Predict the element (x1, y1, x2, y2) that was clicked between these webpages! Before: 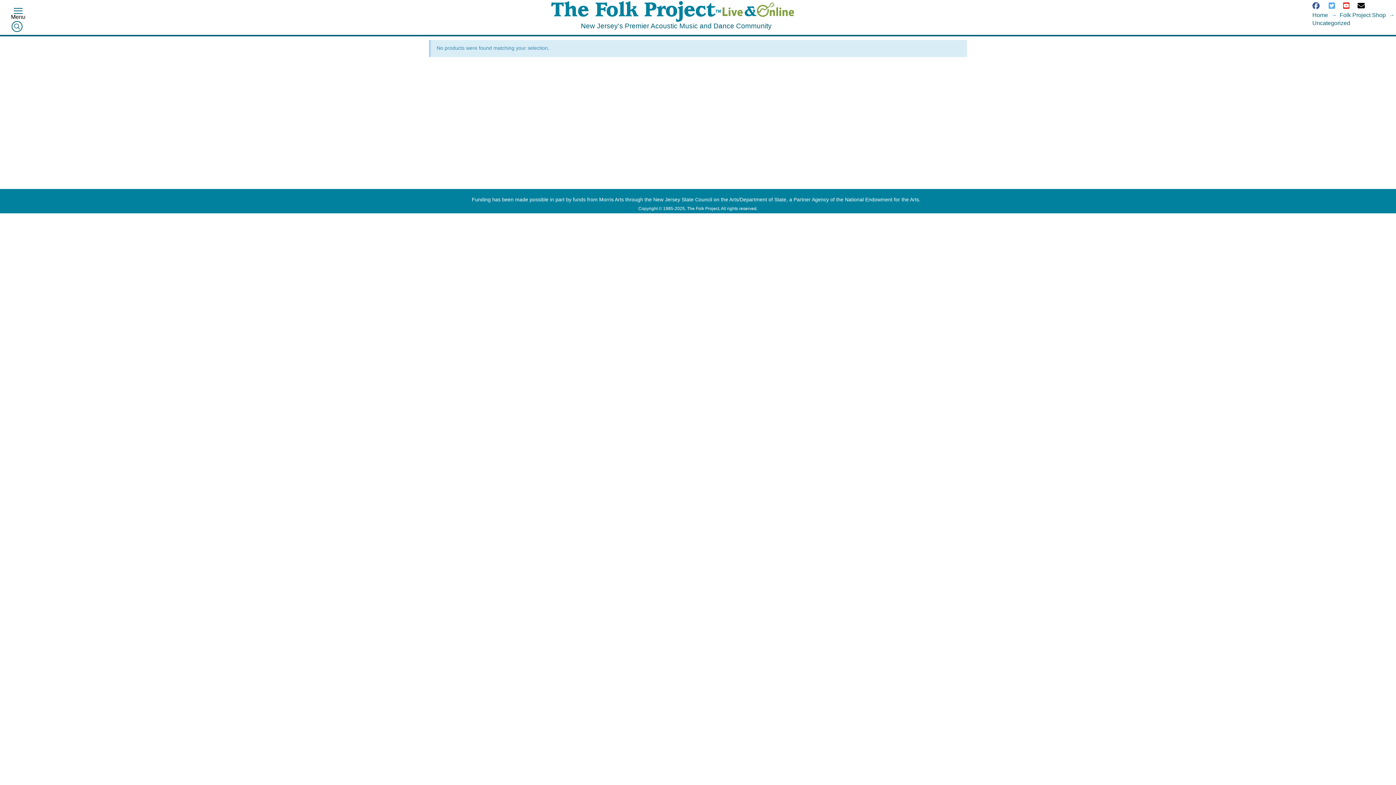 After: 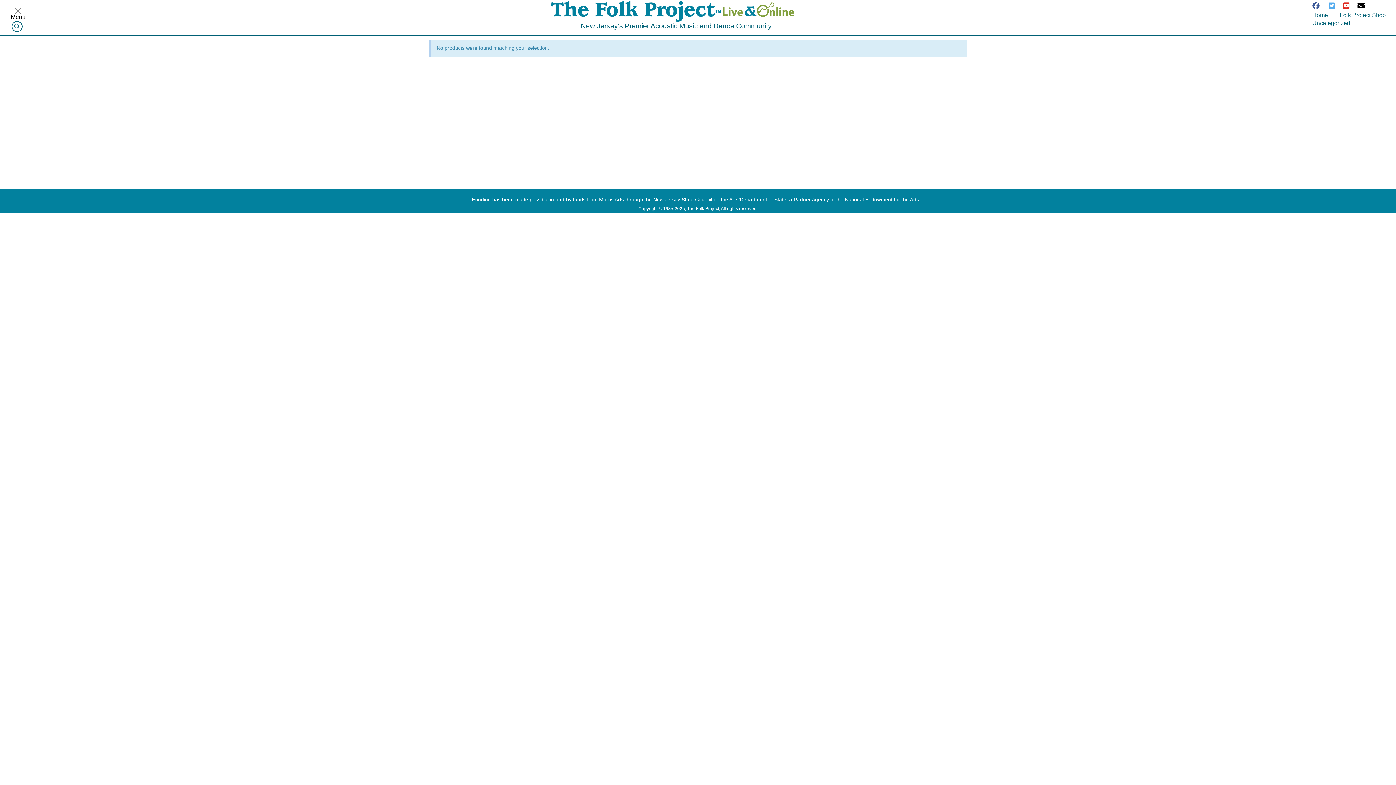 Action: bbox: (7, 4, 29, 19) label: Toggle Off Canvas Content